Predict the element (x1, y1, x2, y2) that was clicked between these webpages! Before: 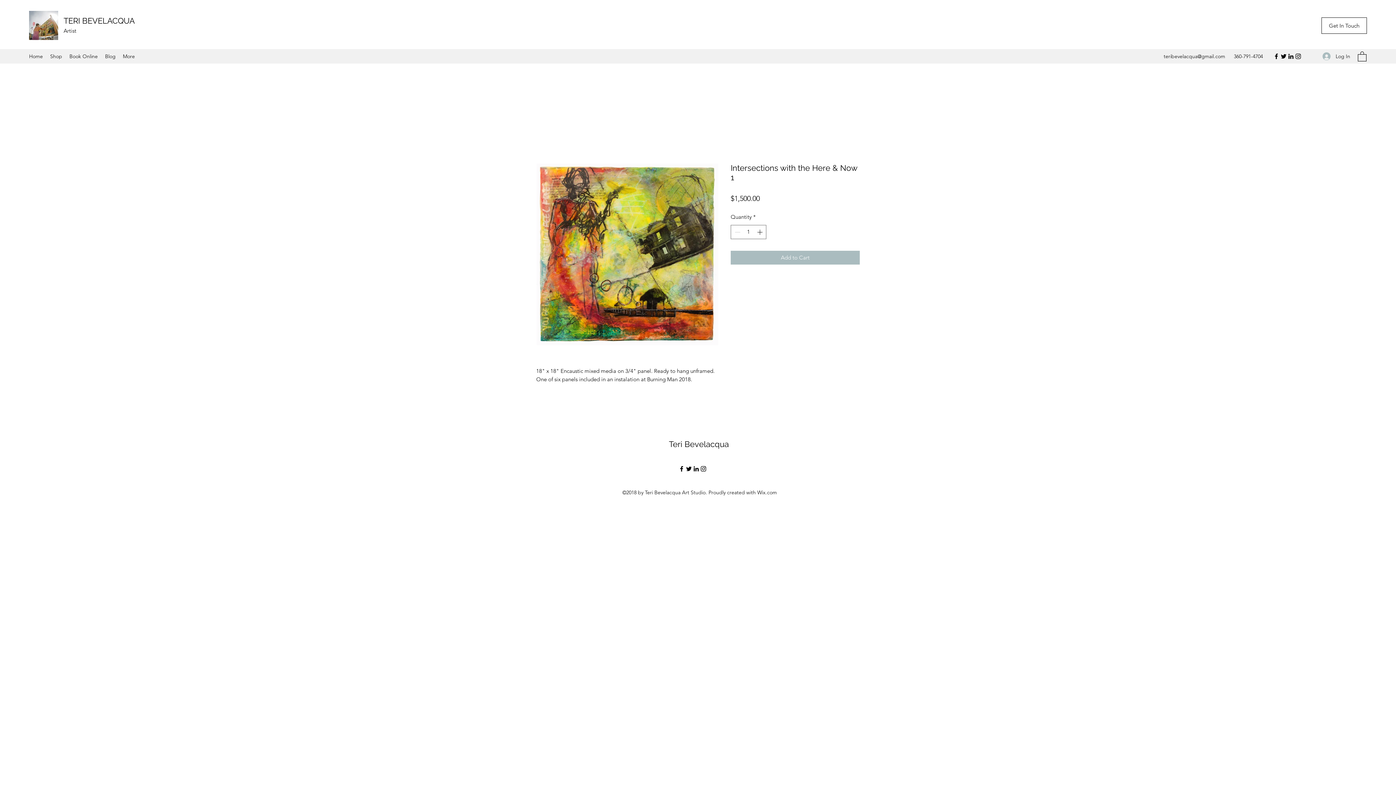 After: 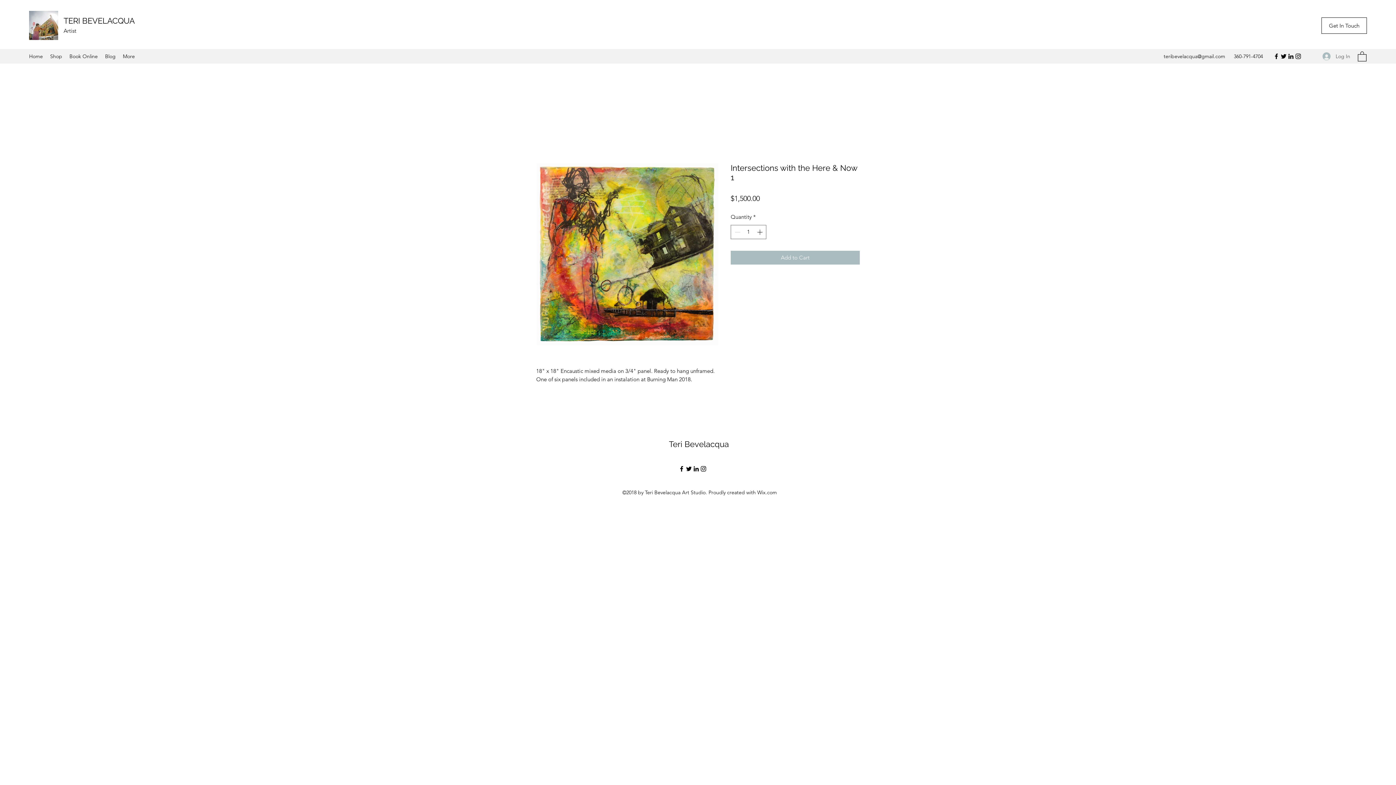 Action: label: Log In bbox: (1317, 49, 1355, 63)